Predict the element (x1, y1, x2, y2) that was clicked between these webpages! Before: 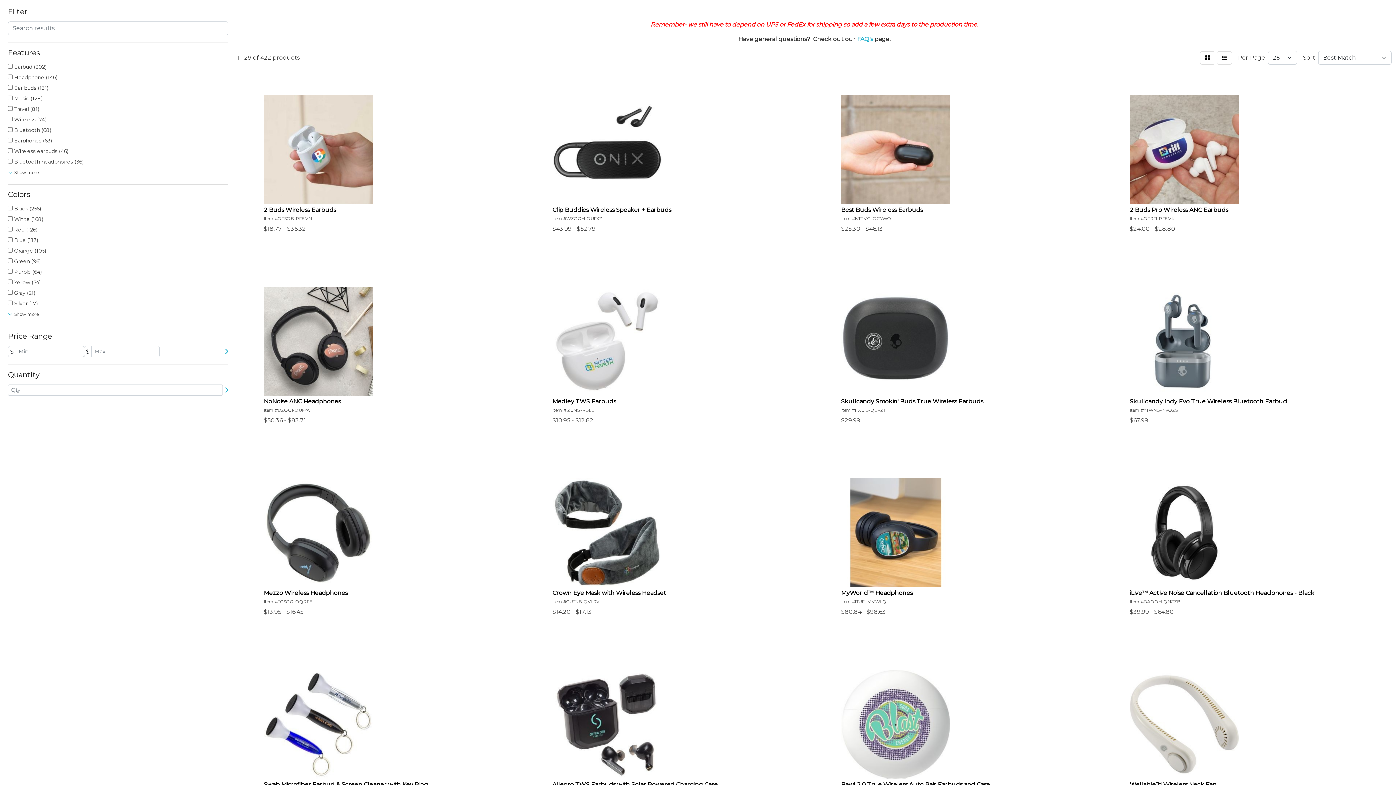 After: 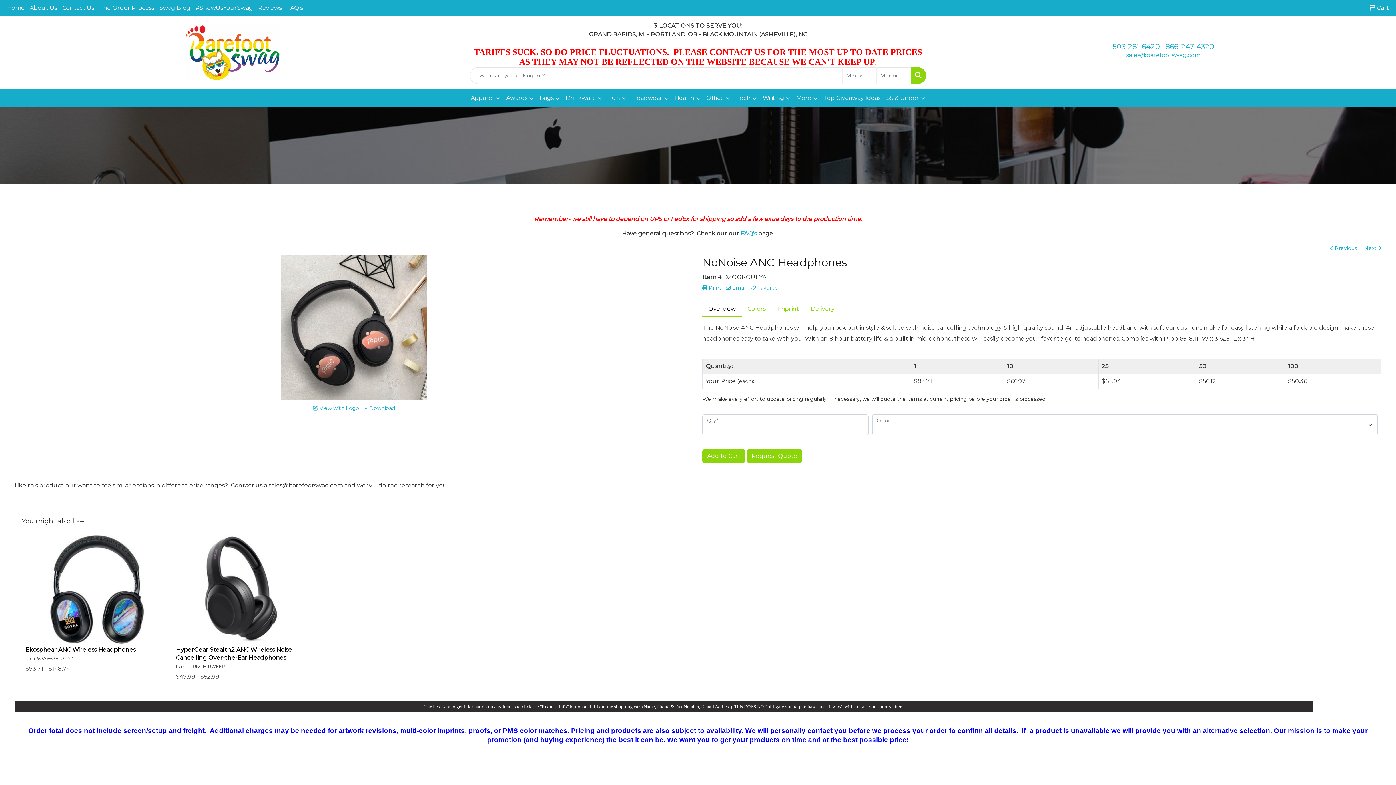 Action: bbox: (260, 283, 502, 428) label: NoNoise ANC Headphones

Item #DZOGI-OUFYA

$50.36 - $83.71